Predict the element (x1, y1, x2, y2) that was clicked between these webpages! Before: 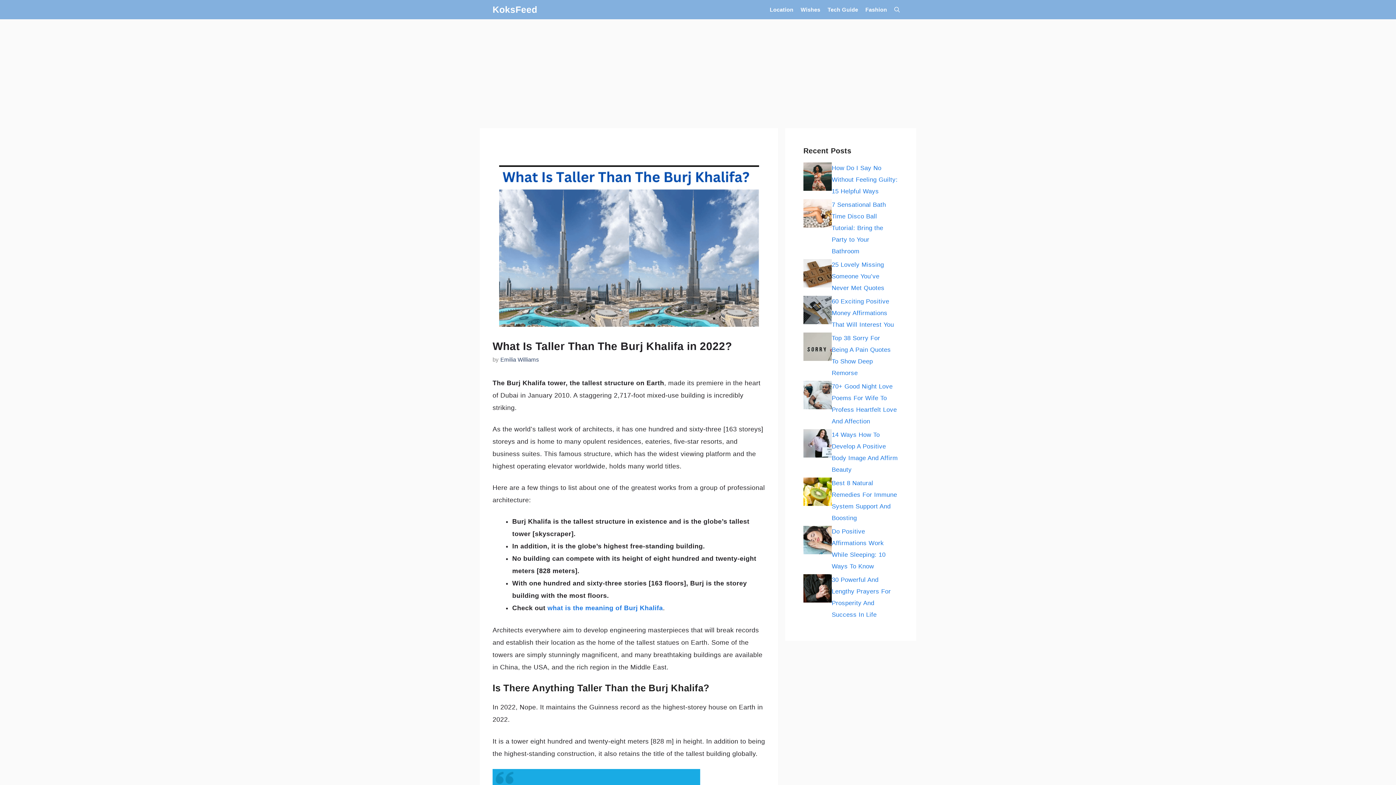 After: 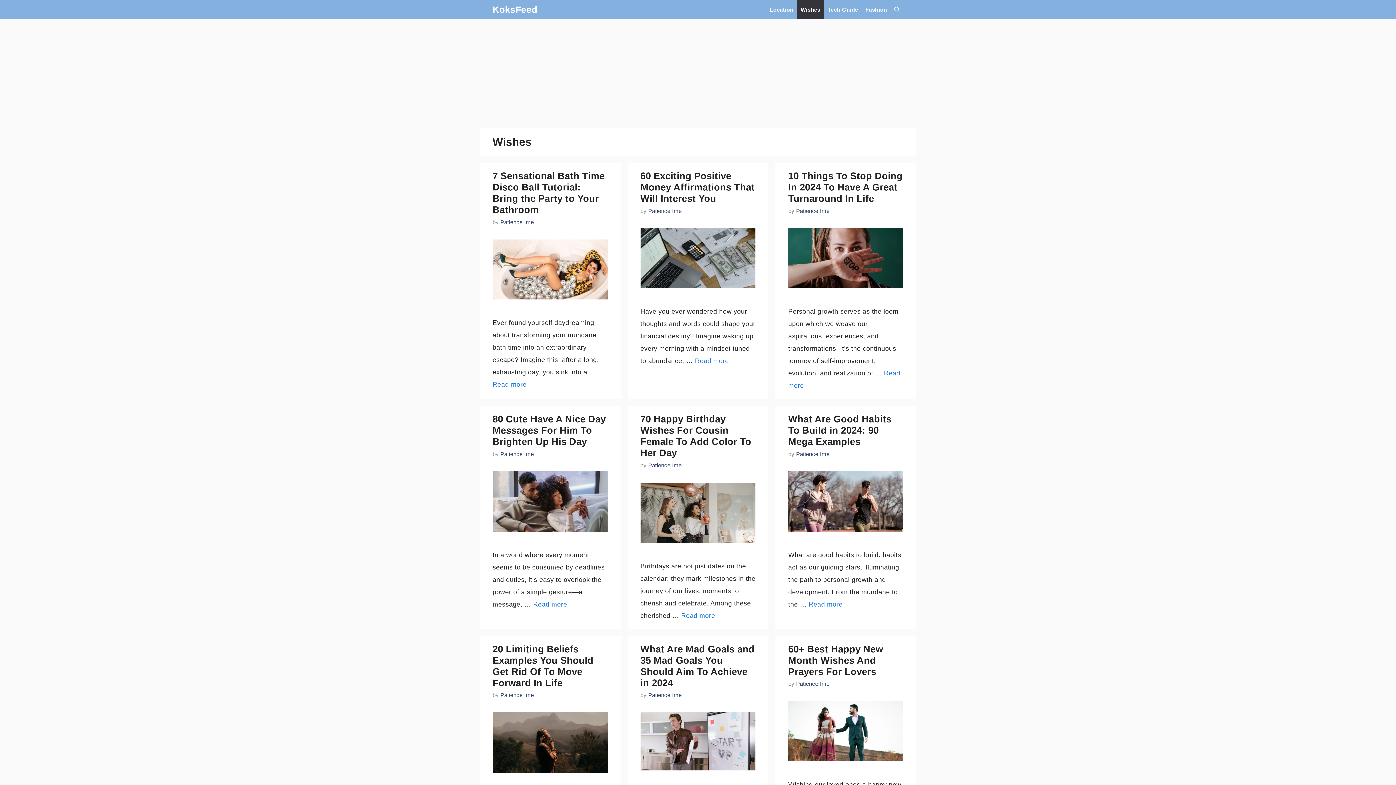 Action: bbox: (797, 0, 824, 19) label: Wishes